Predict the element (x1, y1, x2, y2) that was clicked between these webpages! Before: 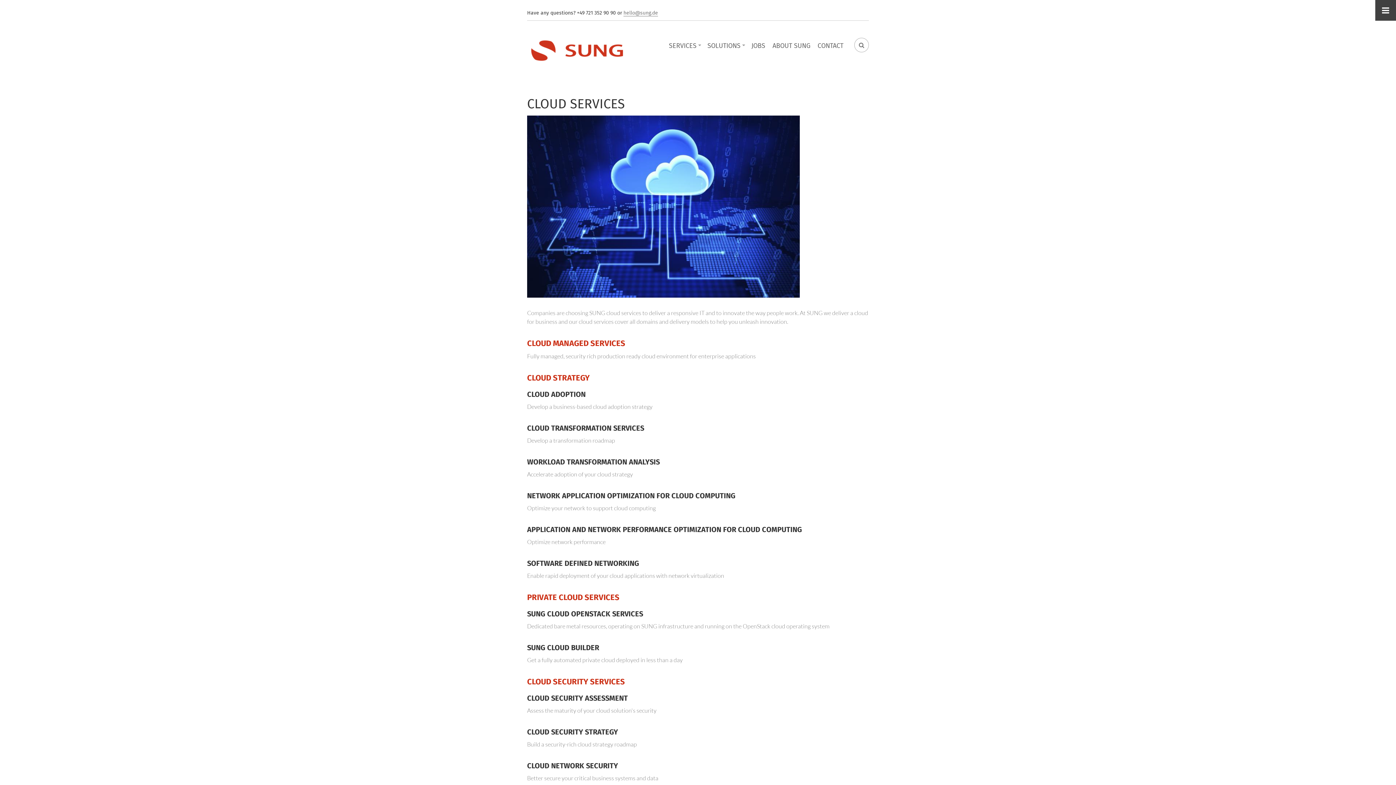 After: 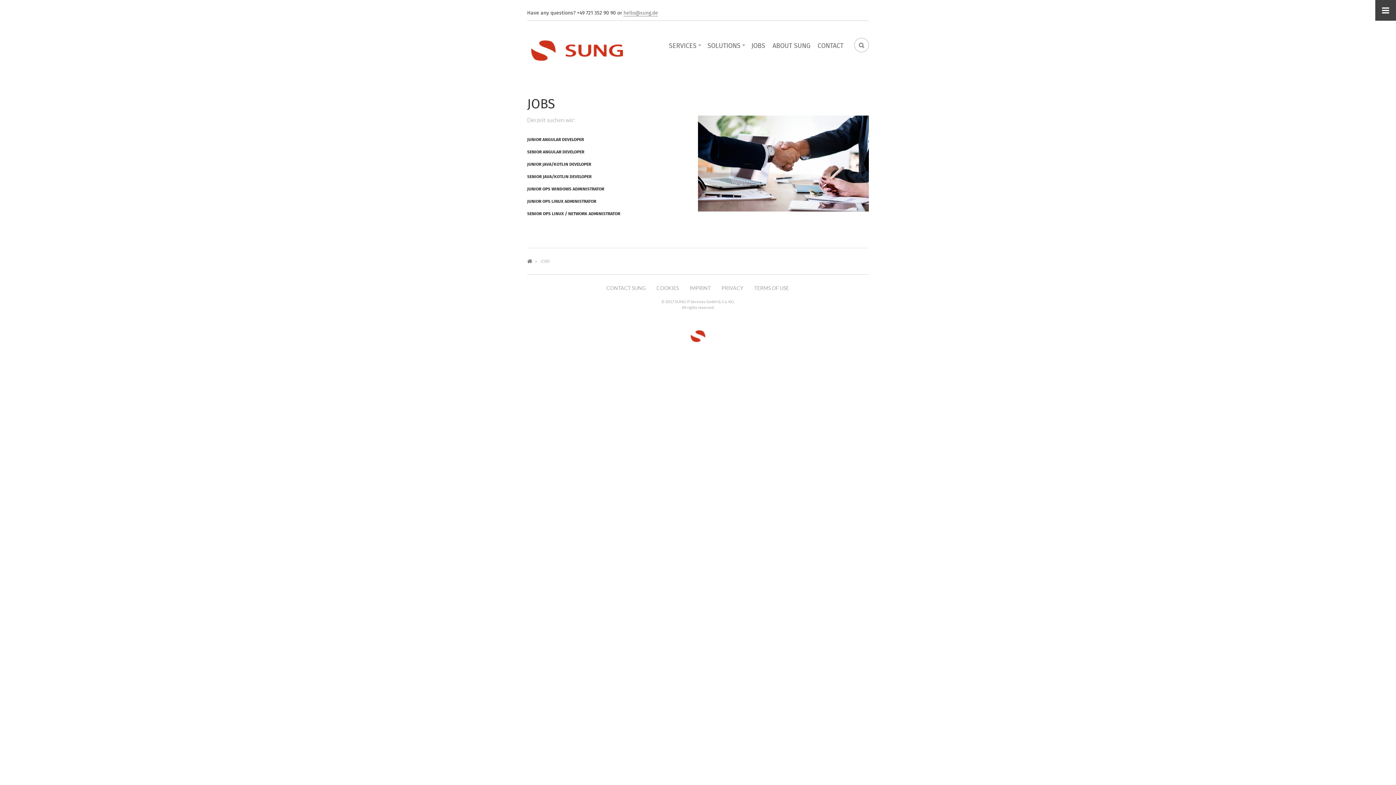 Action: label: JOBS bbox: (747, 38, 769, 54)